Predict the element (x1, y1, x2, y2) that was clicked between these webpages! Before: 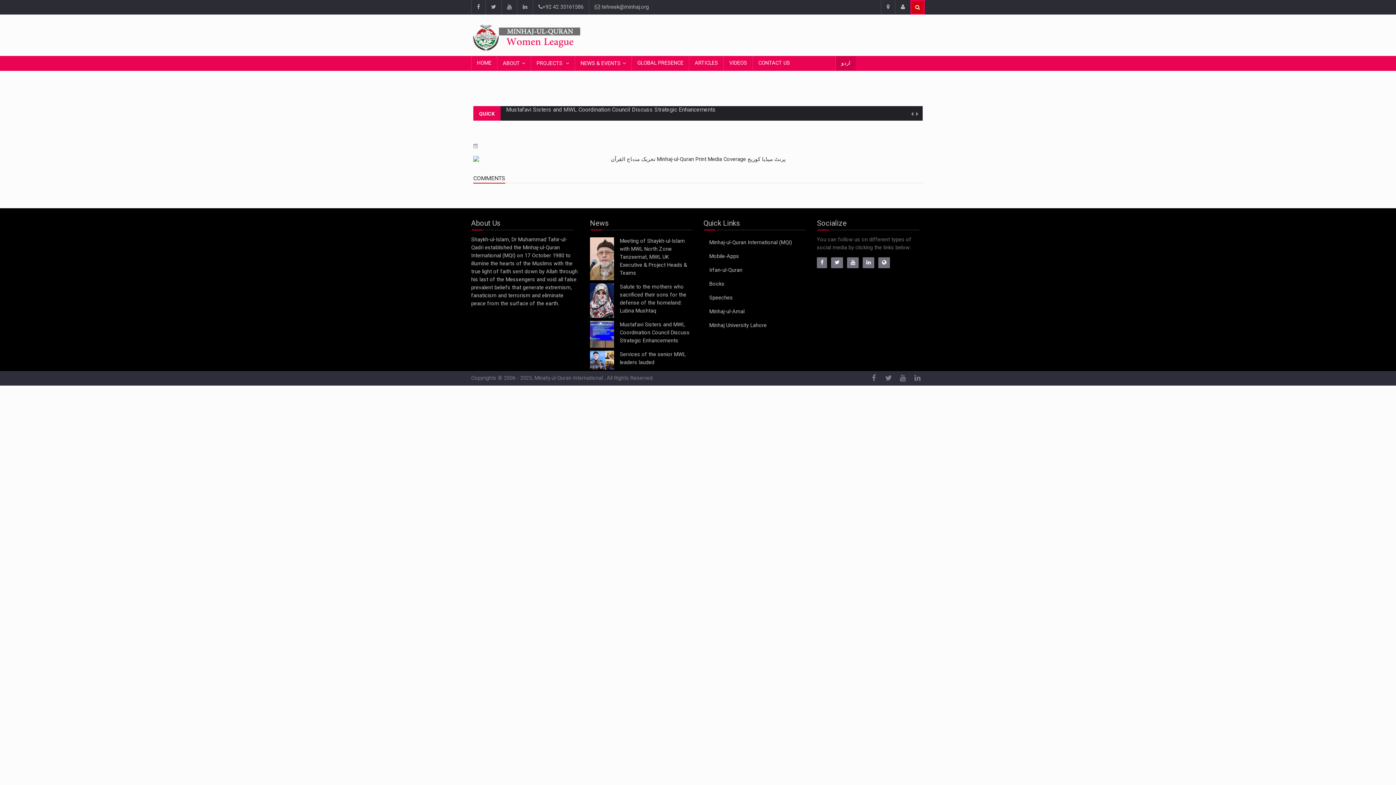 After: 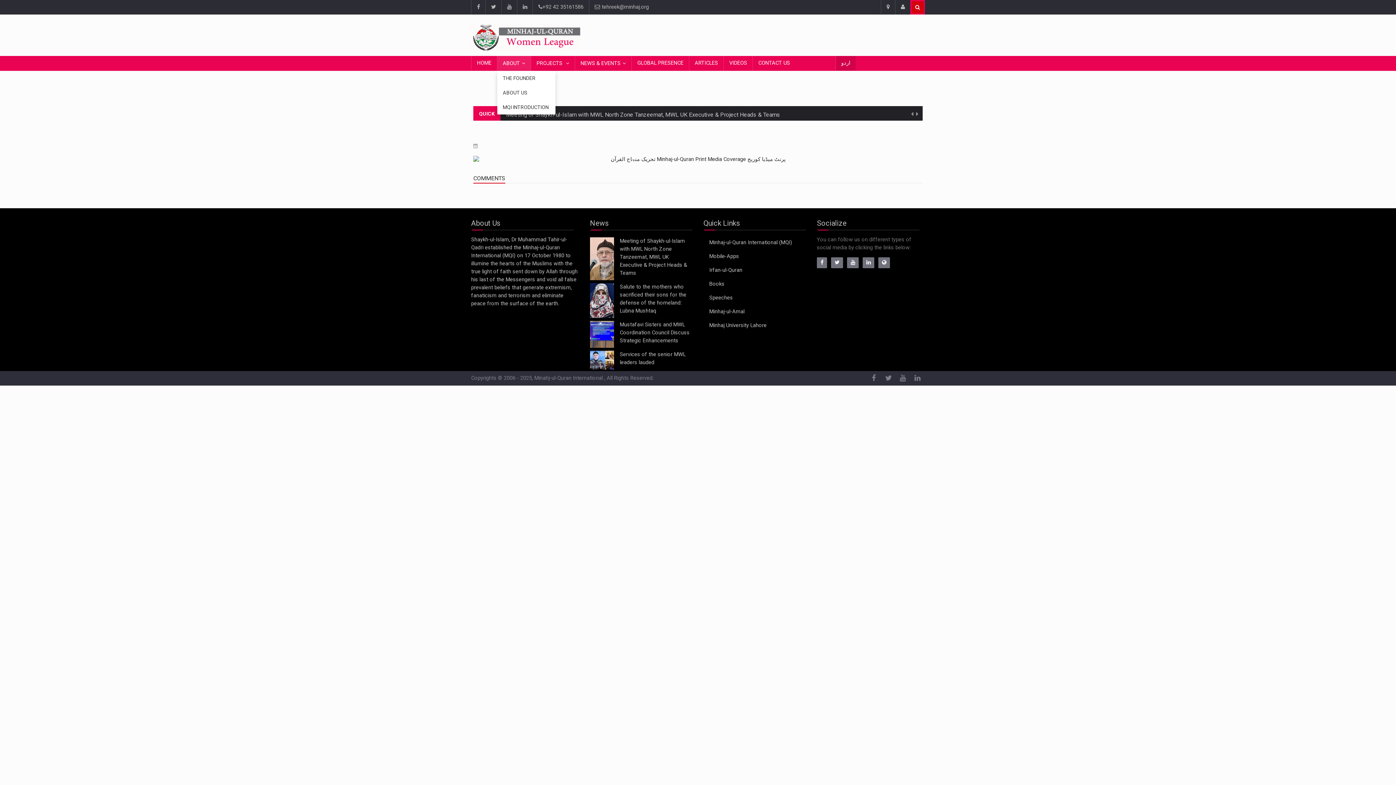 Action: bbox: (497, 56, 530, 71) label: ABOUT